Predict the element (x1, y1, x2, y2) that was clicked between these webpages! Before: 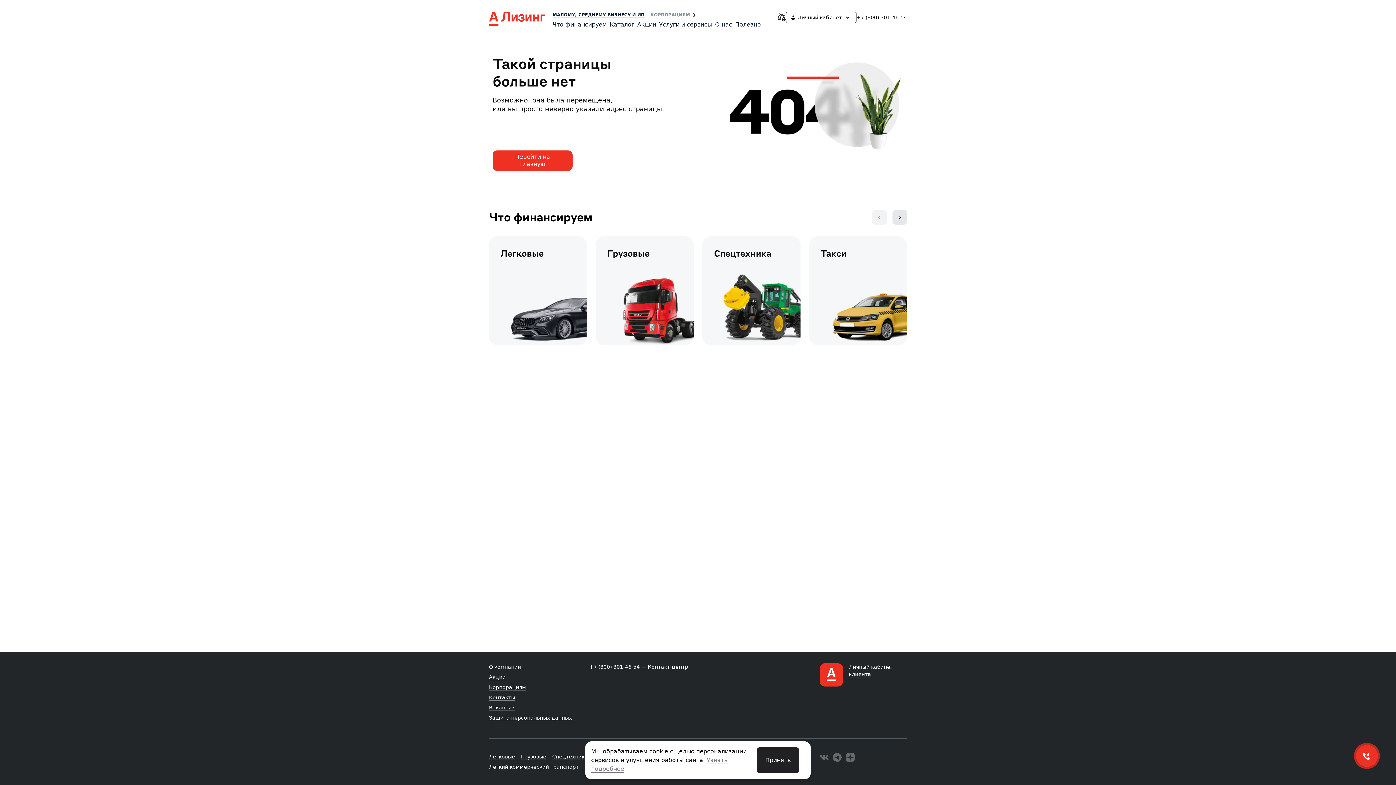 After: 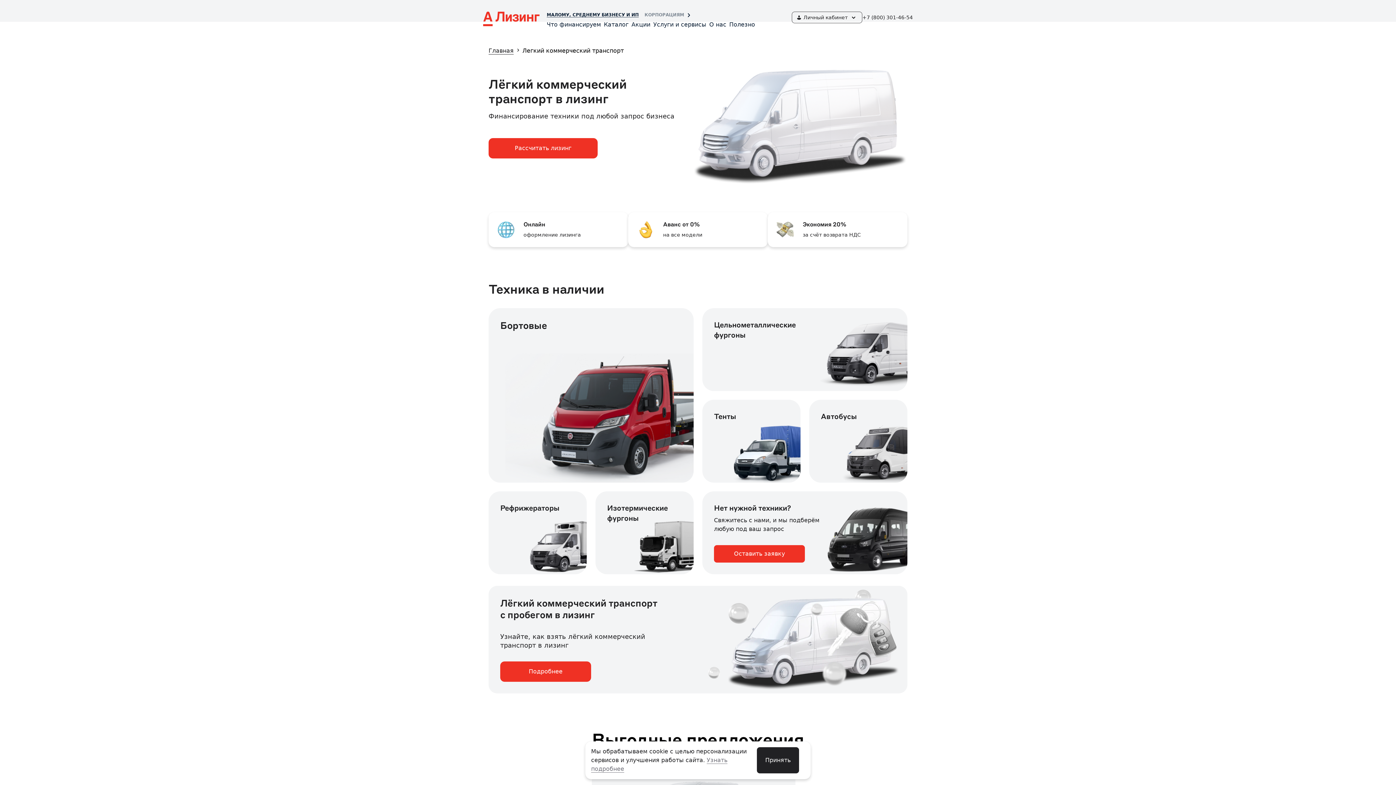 Action: bbox: (489, 764, 578, 770) label: Лёгкий коммерческий транспорт